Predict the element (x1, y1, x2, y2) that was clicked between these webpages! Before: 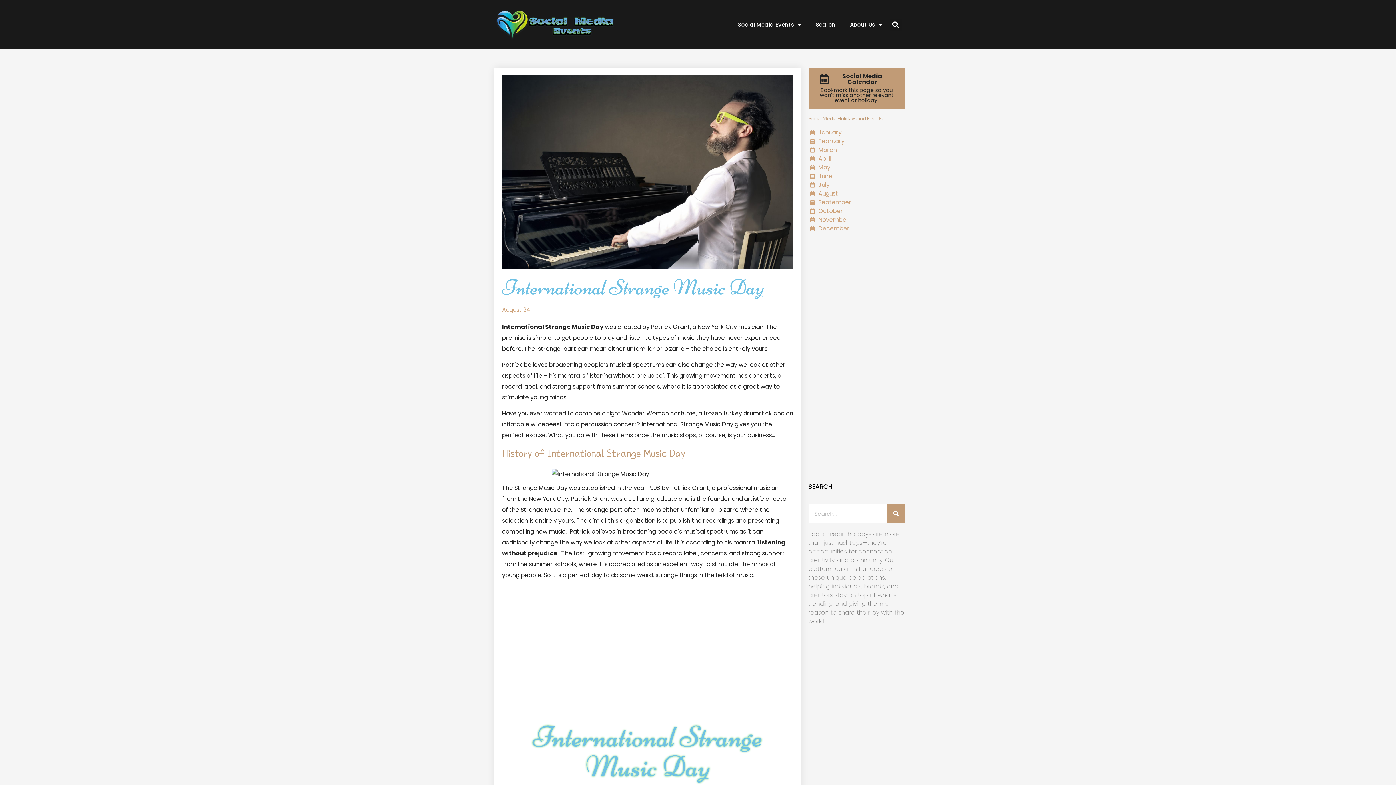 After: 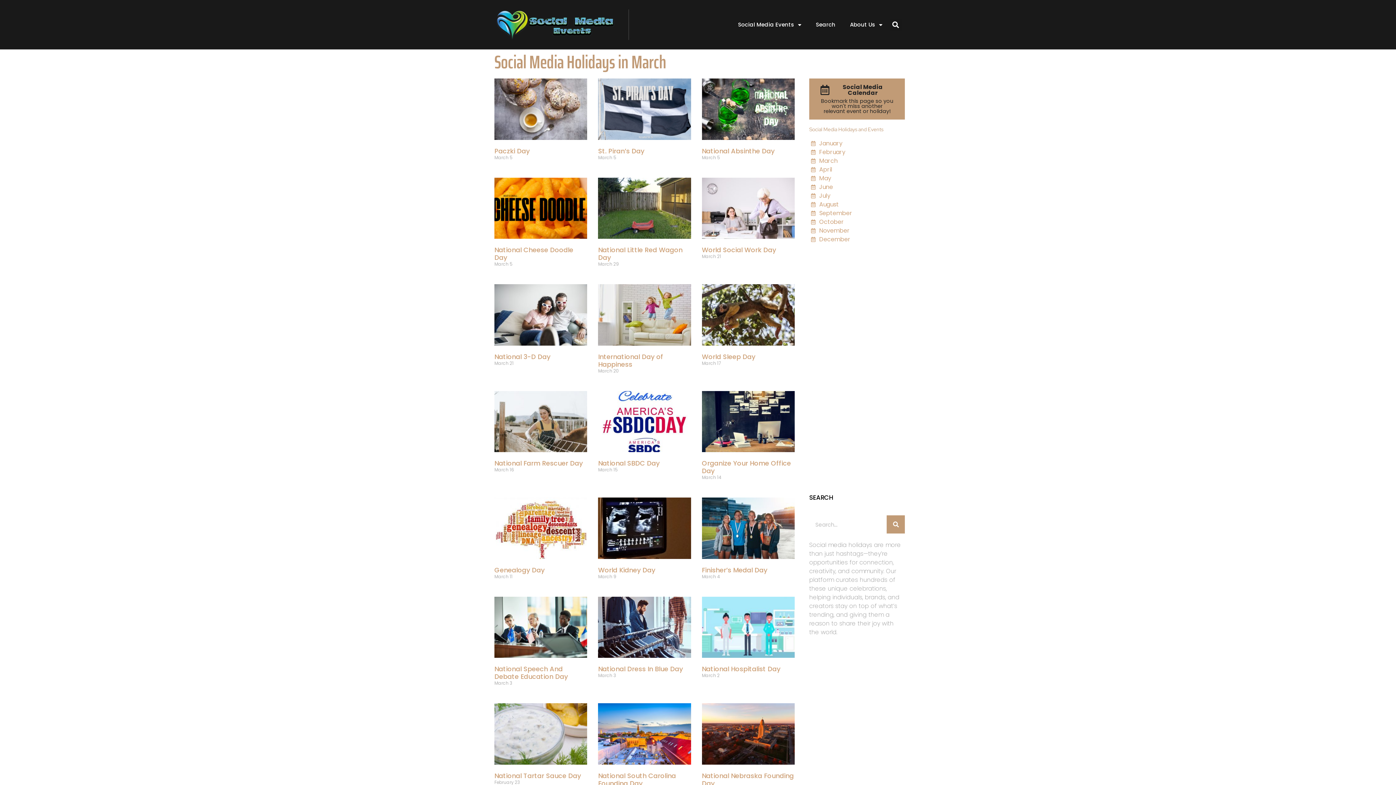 Action: bbox: (810, 145, 905, 154) label: March